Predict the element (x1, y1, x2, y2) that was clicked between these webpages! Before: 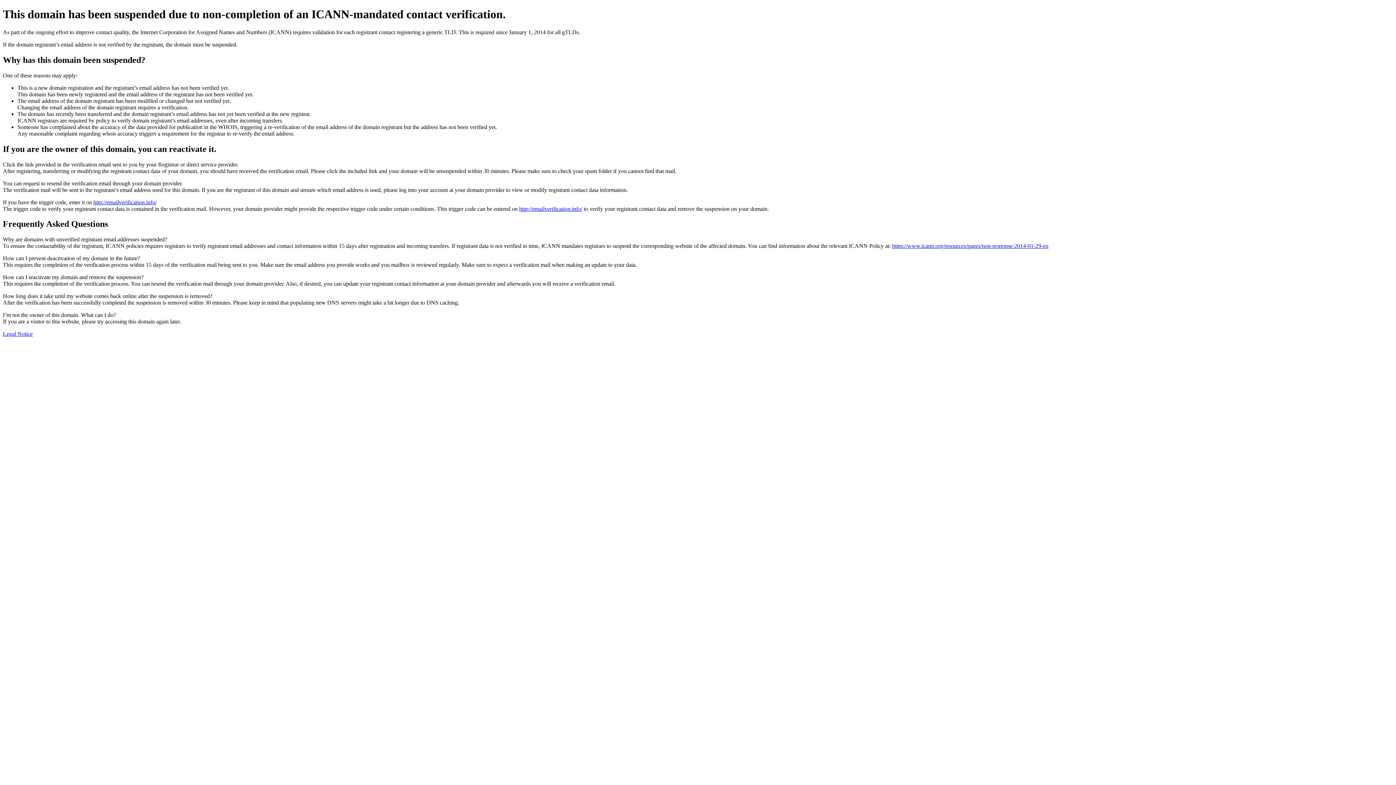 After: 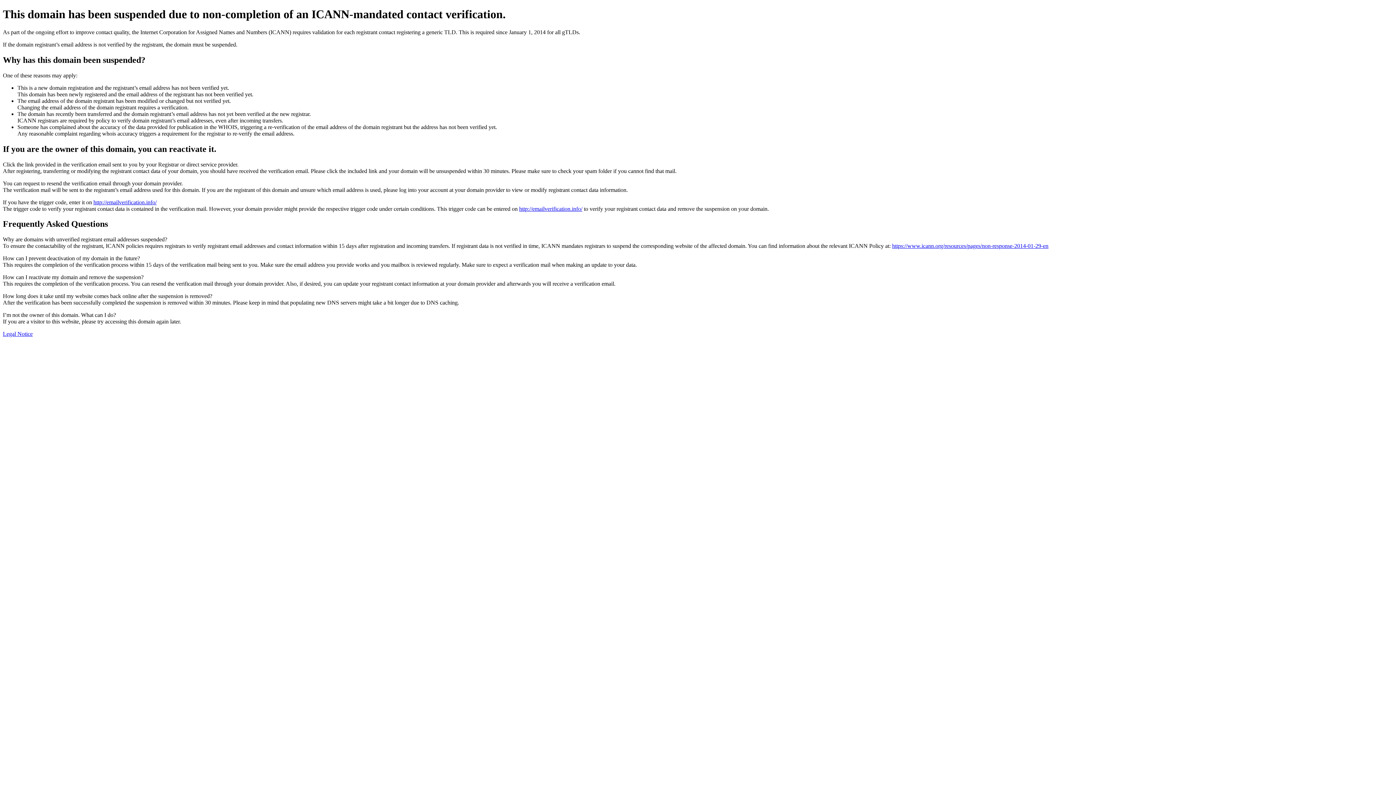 Action: label: Legal Notice bbox: (2, 331, 32, 337)